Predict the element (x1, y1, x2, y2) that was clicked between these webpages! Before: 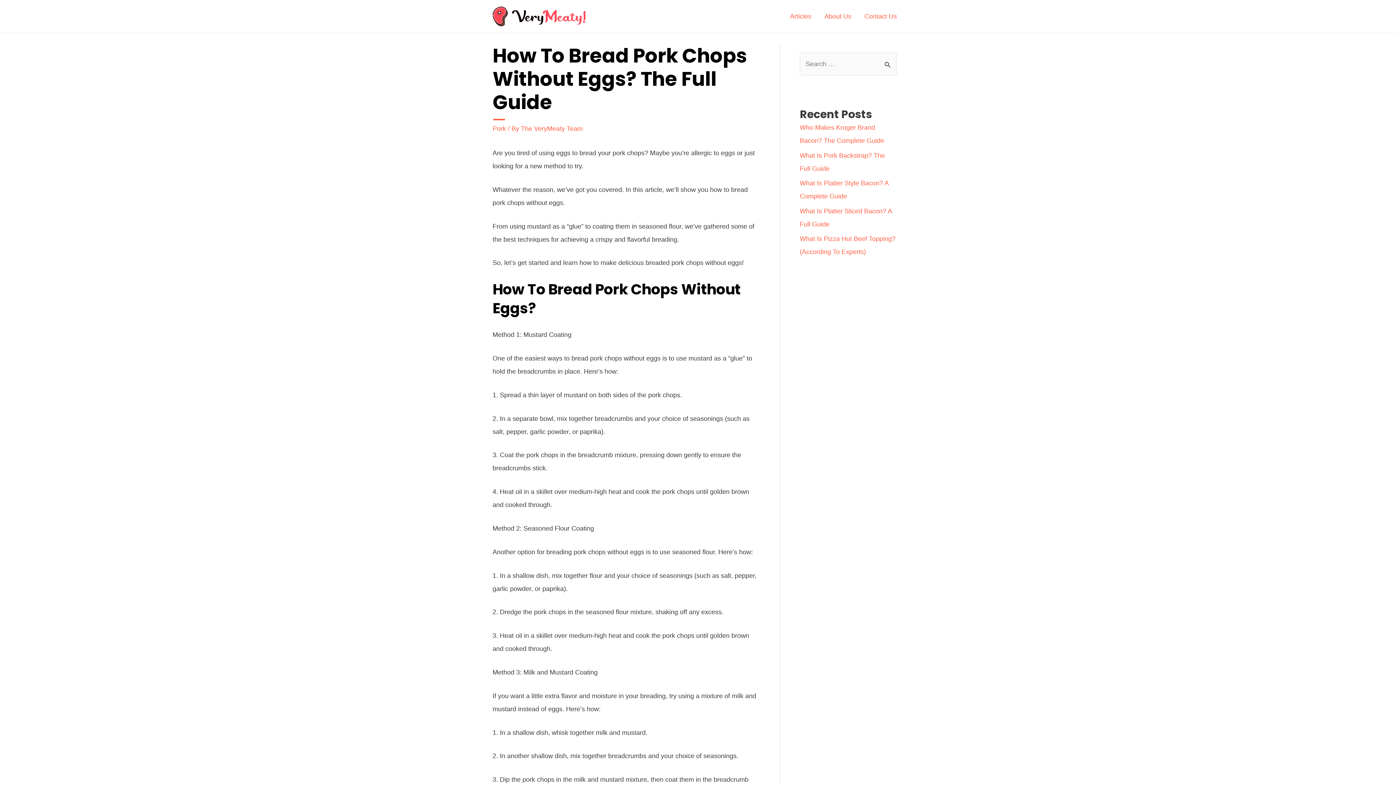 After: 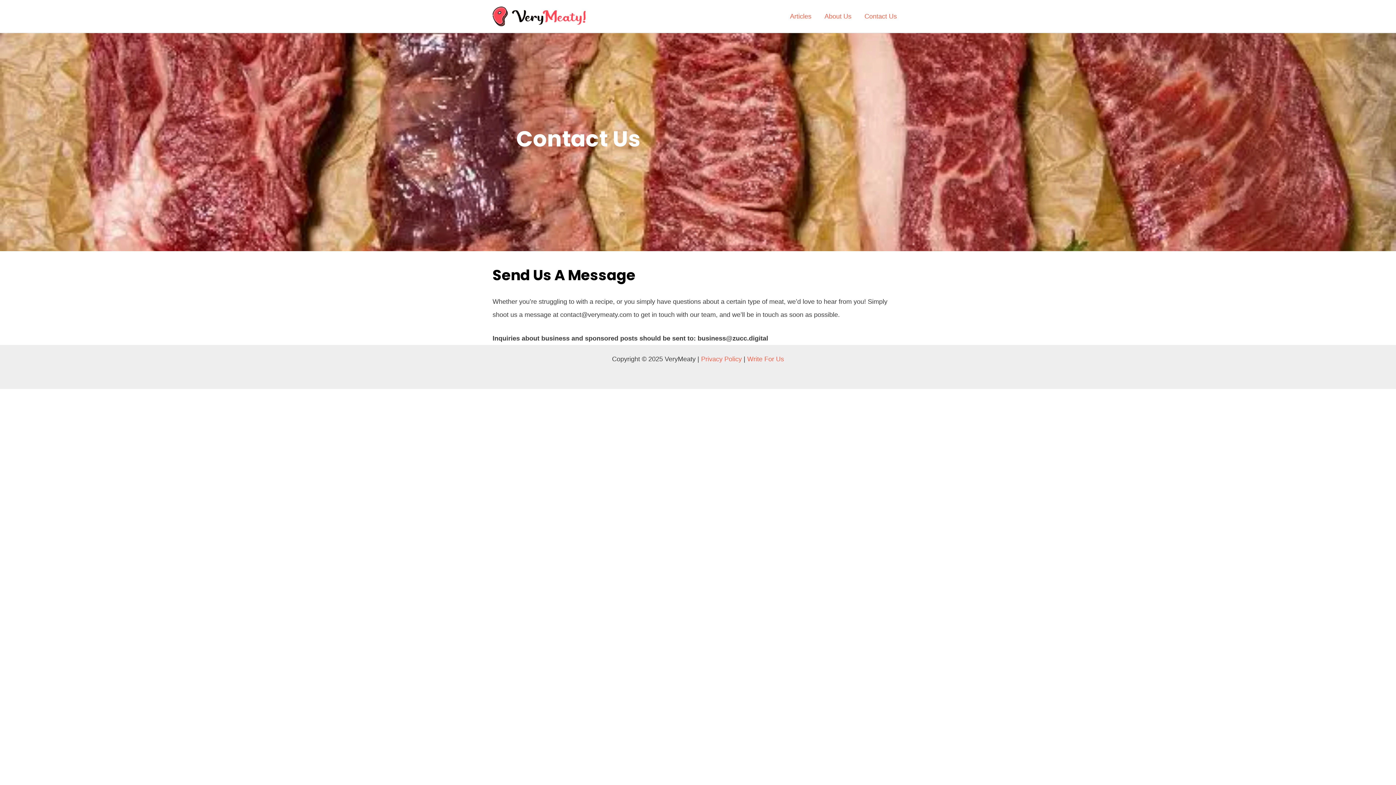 Action: bbox: (858, 3, 903, 29) label: Contact Us